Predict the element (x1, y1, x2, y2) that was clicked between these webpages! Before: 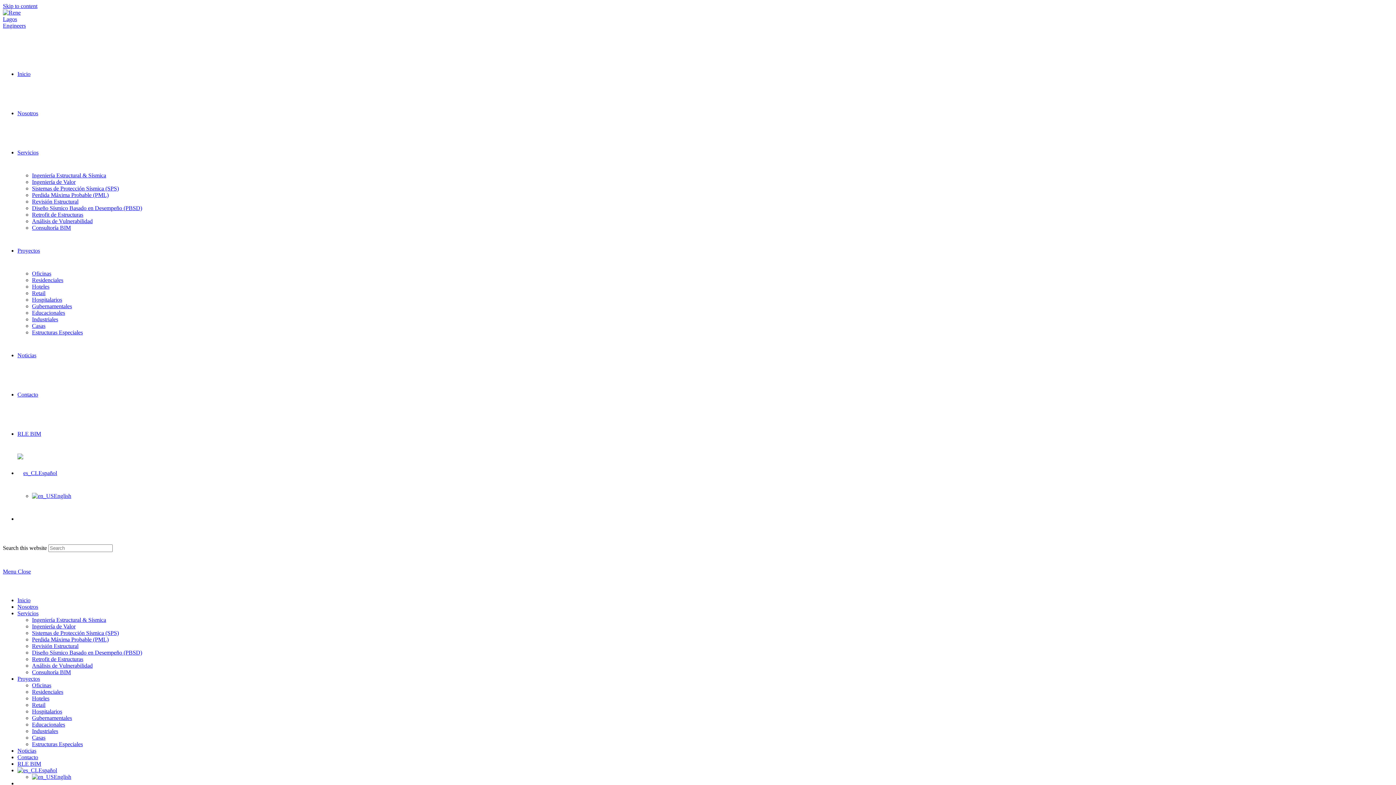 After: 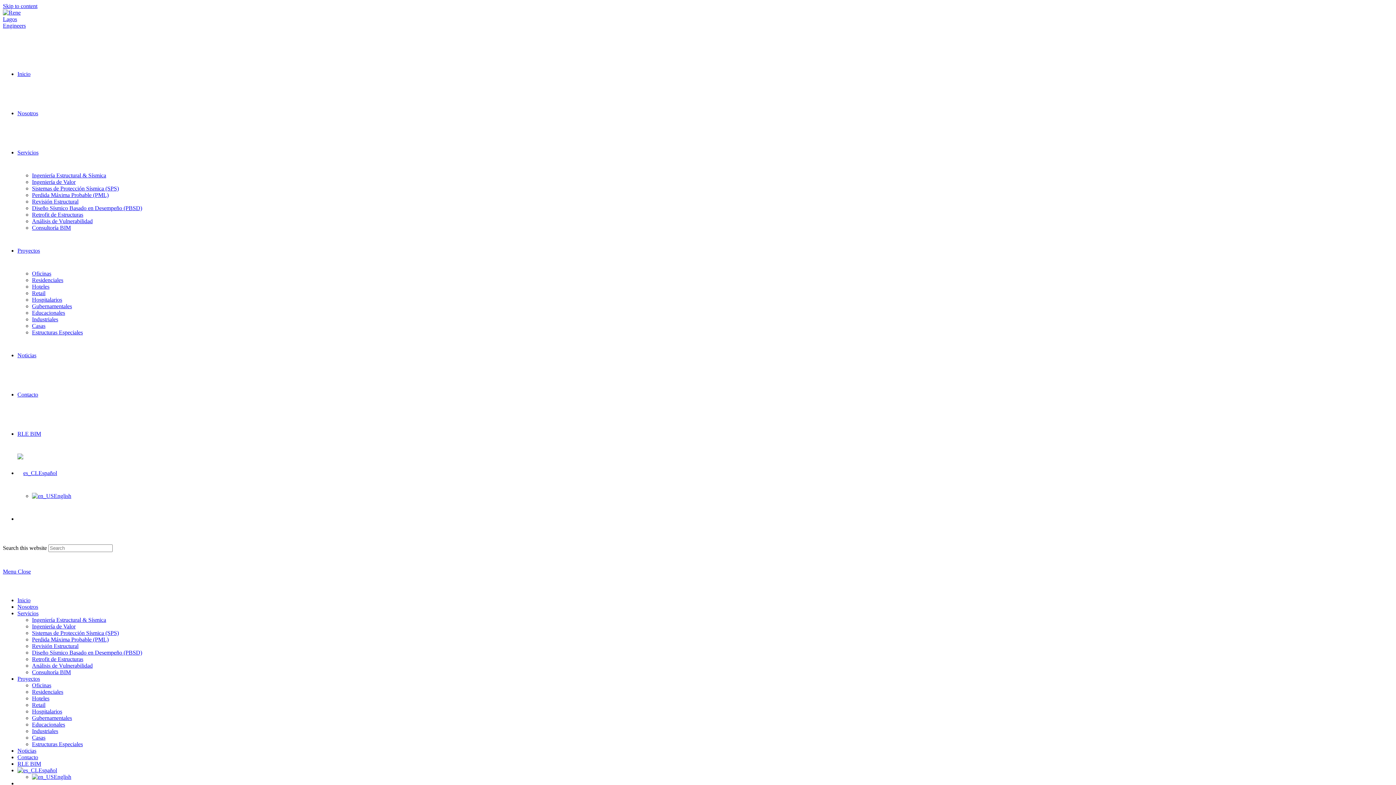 Action: label: Noticias bbox: (17, 748, 36, 754)